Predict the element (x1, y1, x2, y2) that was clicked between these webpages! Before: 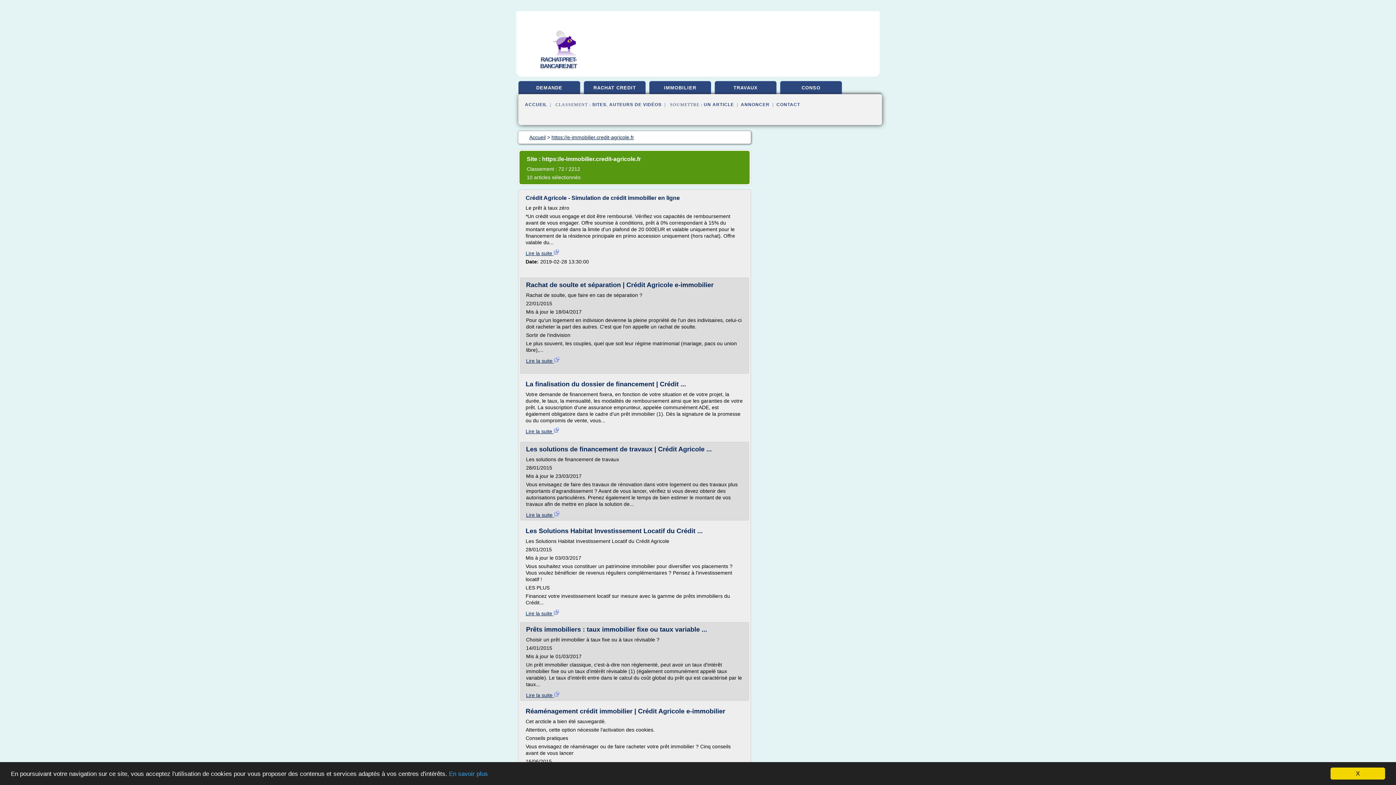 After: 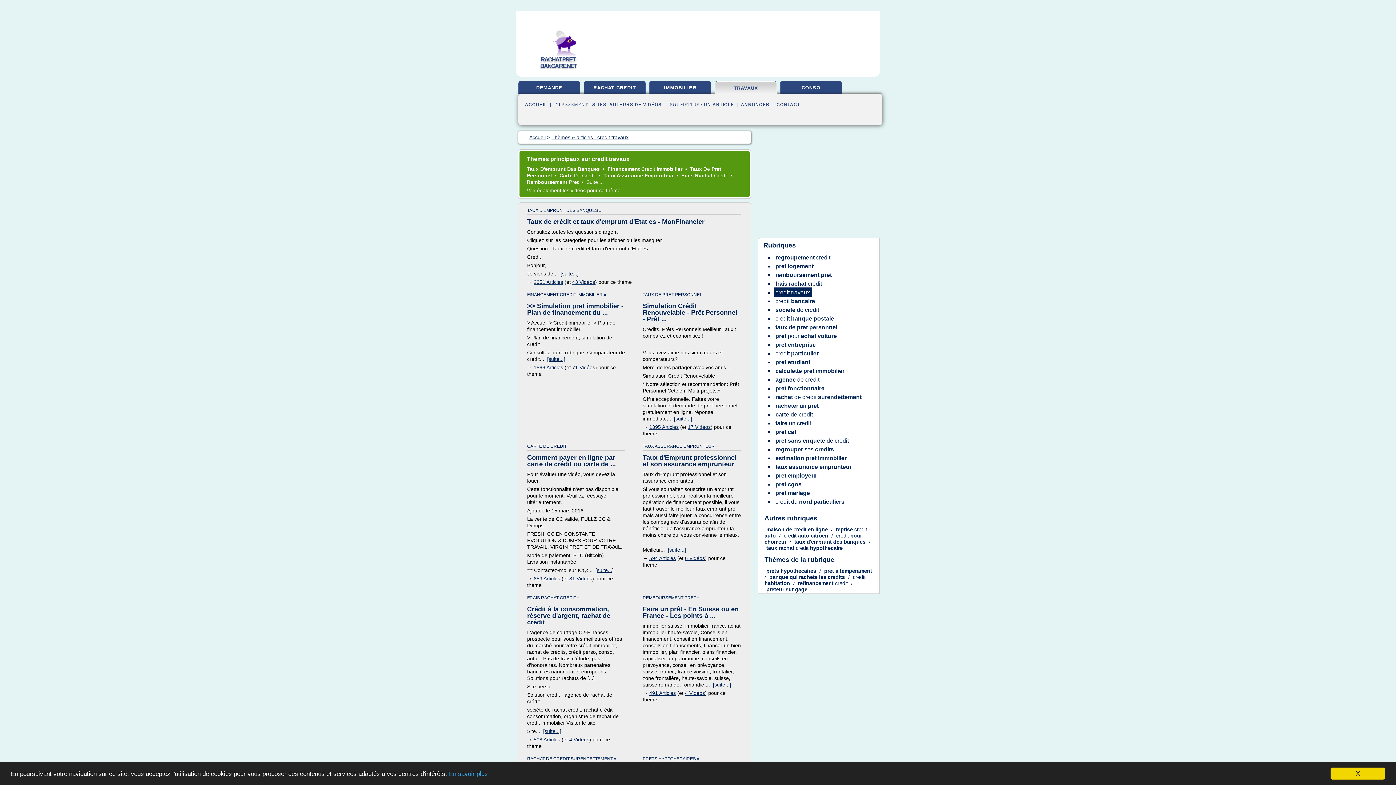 Action: bbox: (715, 81, 776, 96) label: TRAVAUX